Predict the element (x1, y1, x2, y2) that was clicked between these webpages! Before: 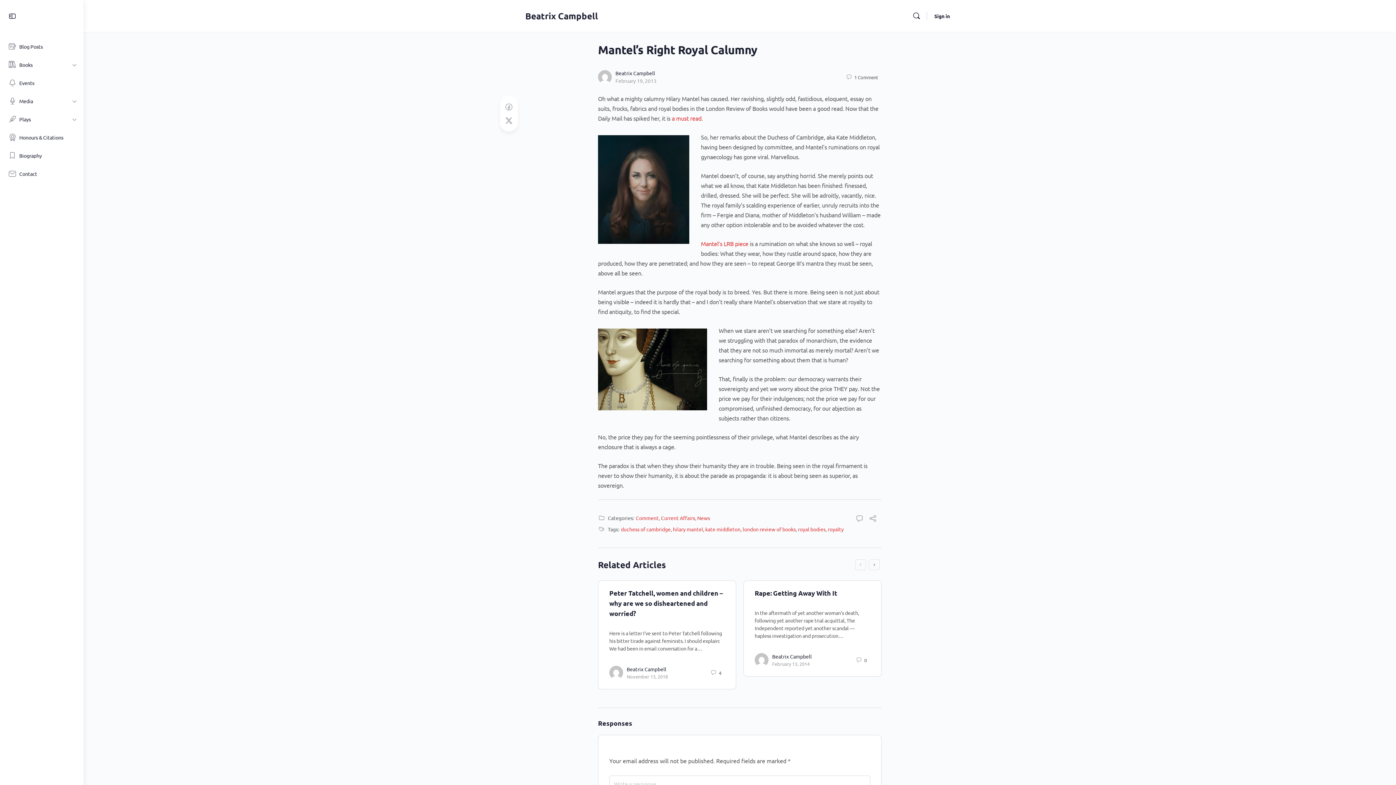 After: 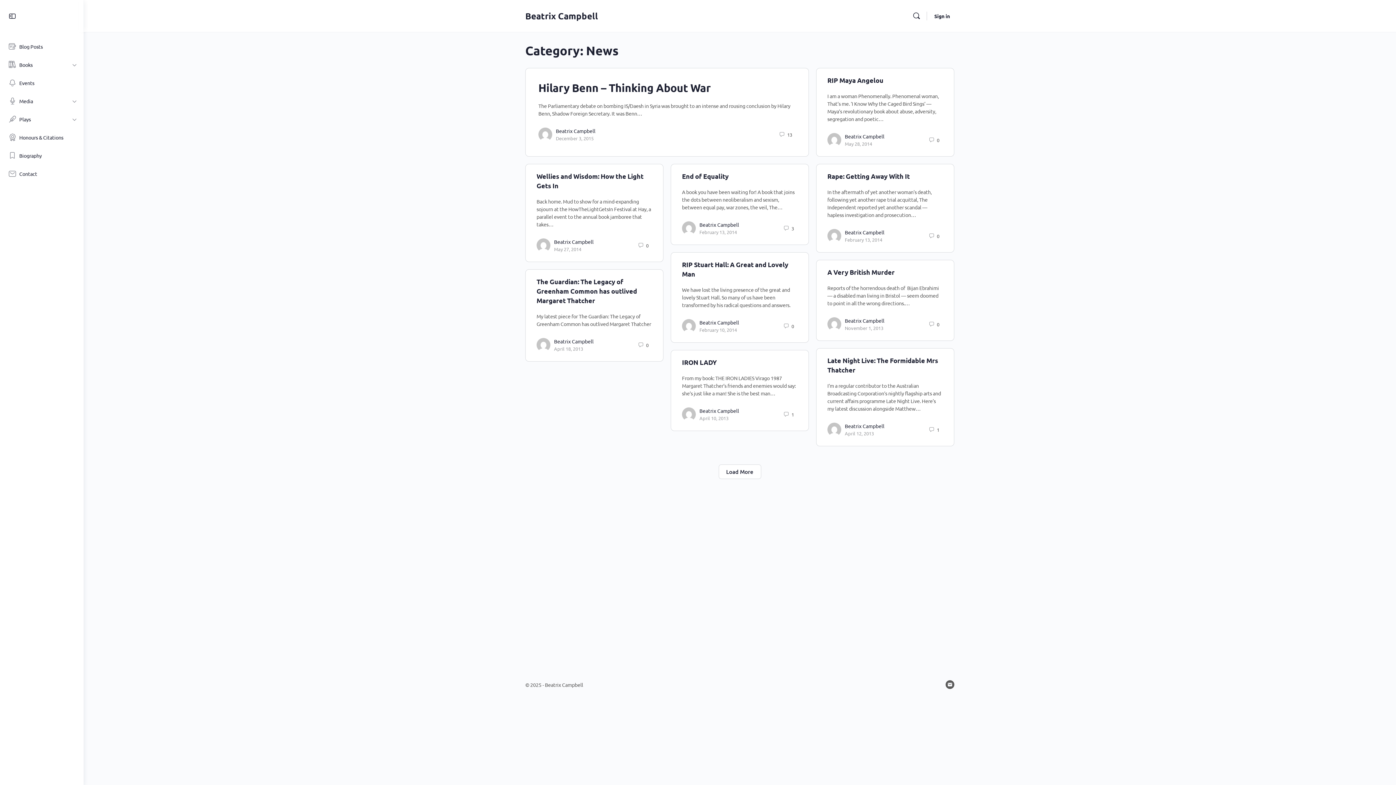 Action: bbox: (697, 514, 710, 521) label: News